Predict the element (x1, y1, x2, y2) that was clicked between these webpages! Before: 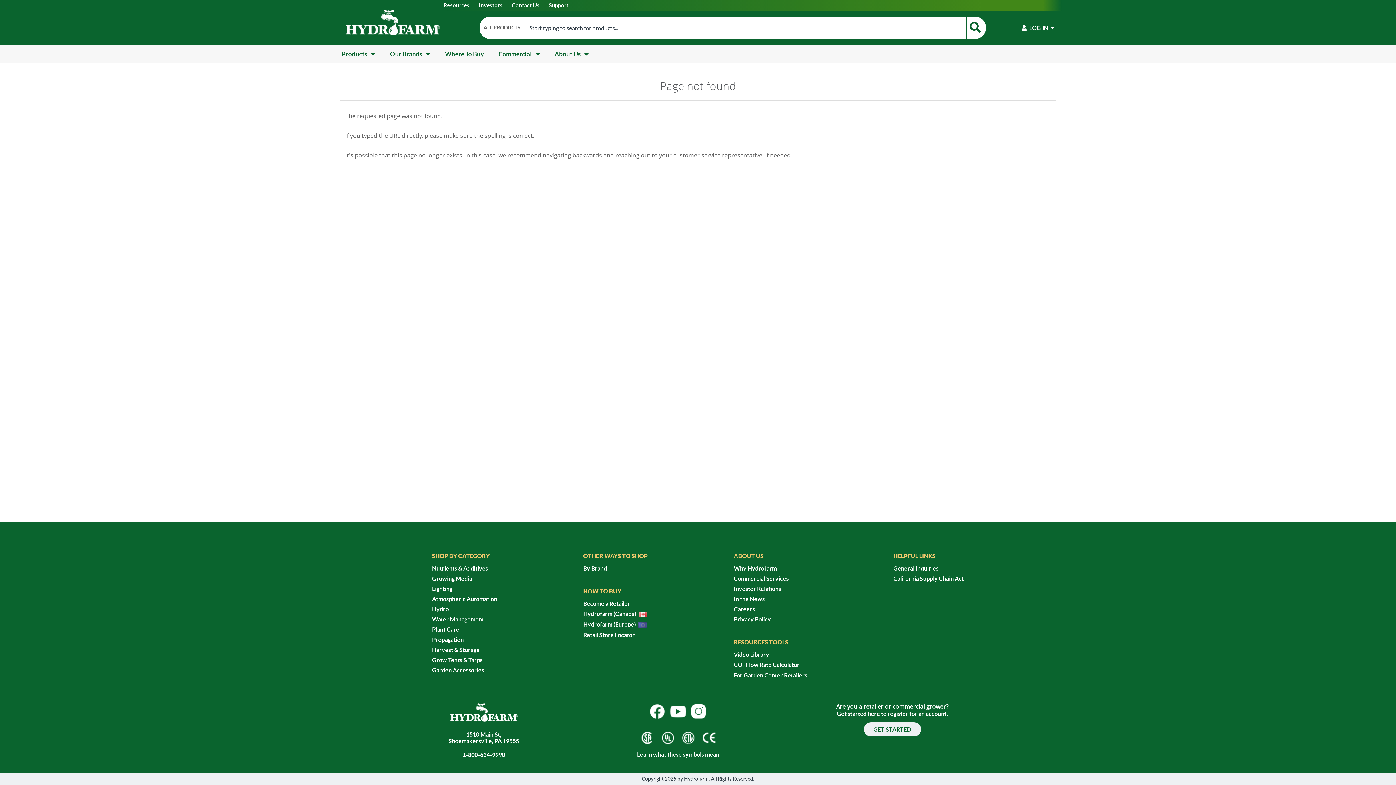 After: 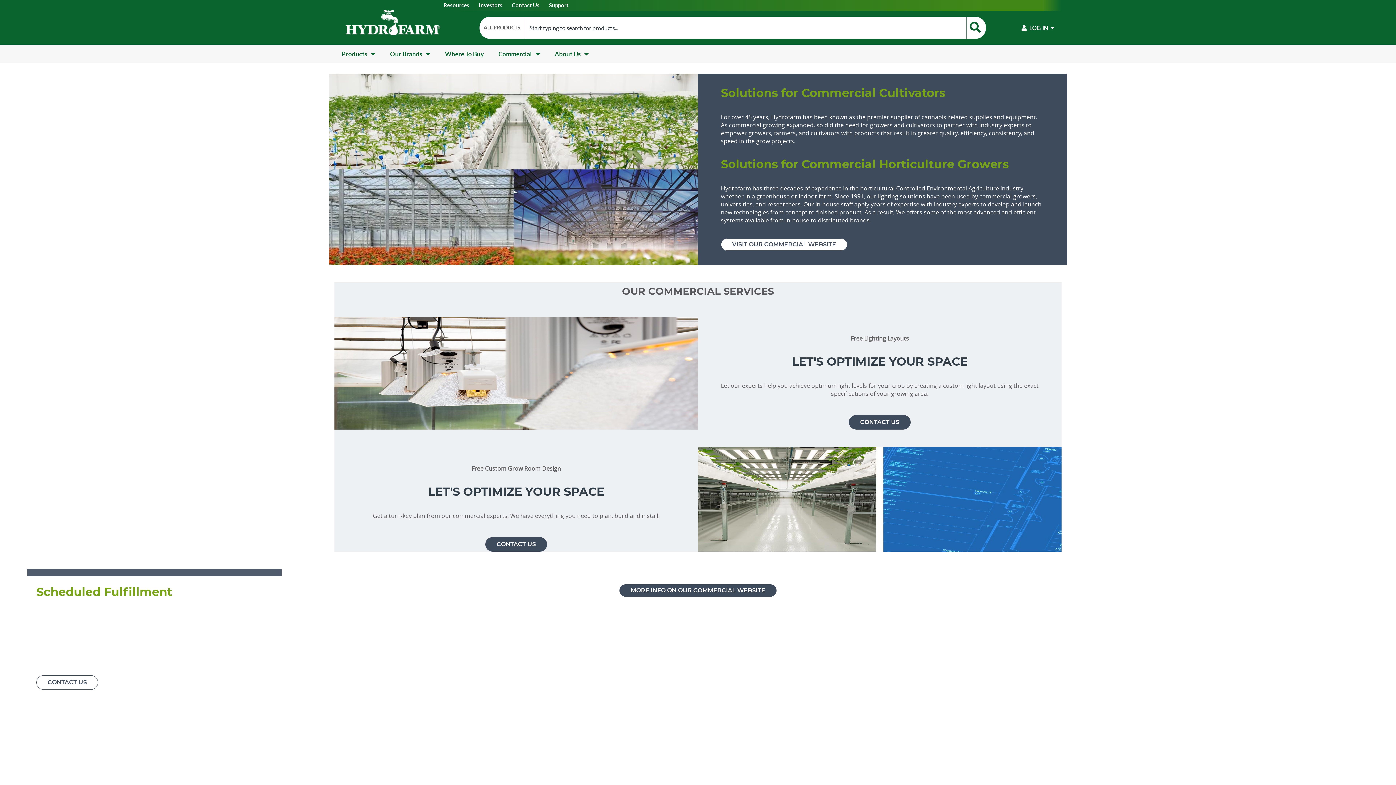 Action: label: Commercial Services bbox: (734, 573, 807, 583)